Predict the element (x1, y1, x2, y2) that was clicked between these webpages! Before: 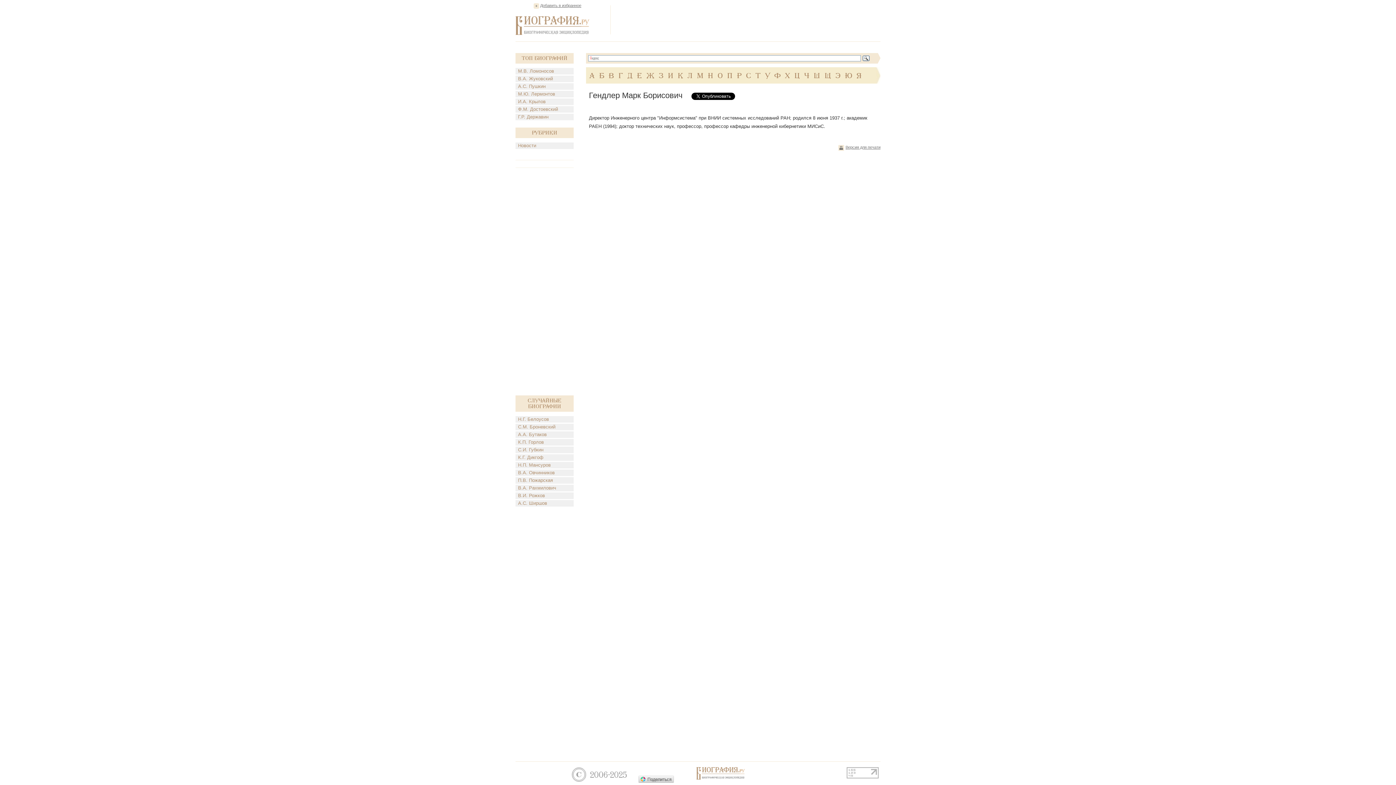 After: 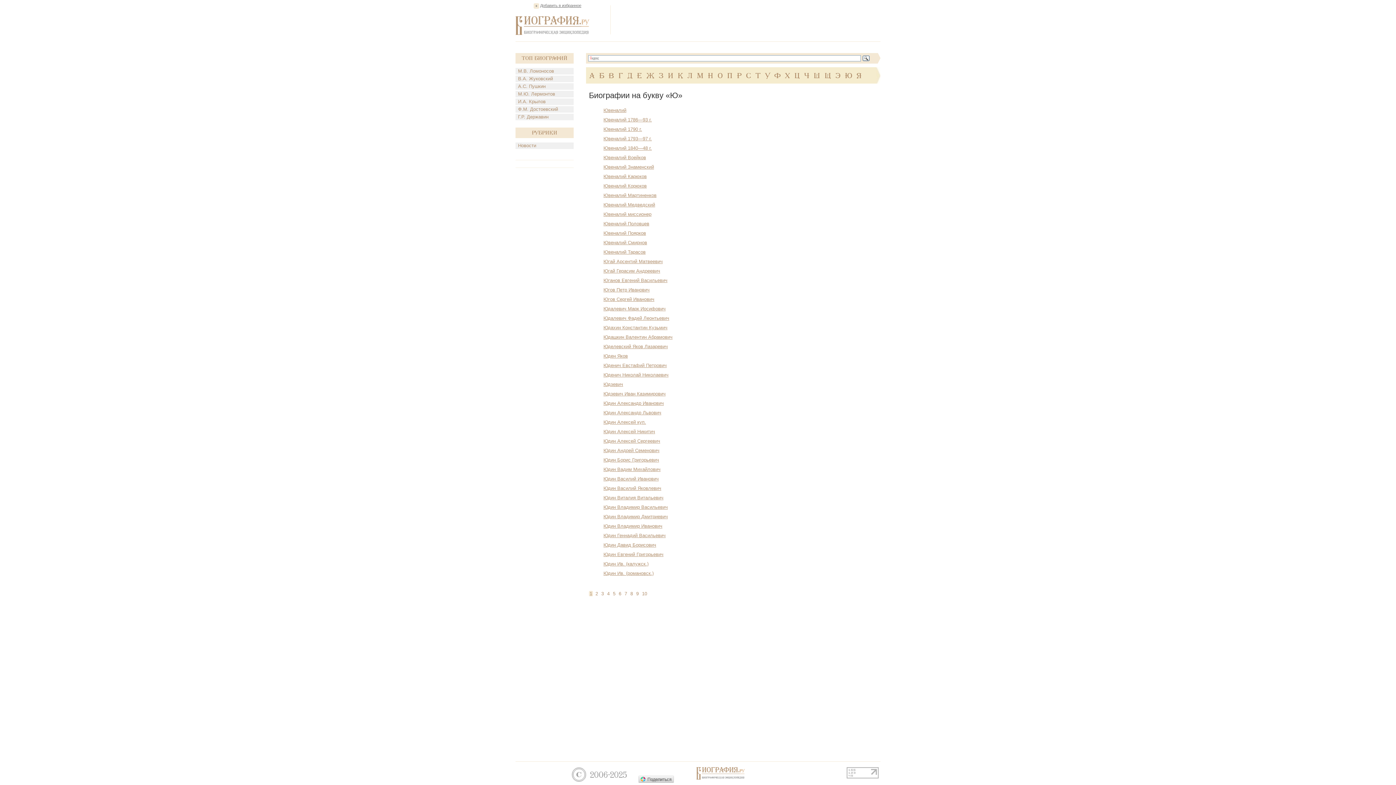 Action: label: Ю bbox: (845, 72, 852, 79)